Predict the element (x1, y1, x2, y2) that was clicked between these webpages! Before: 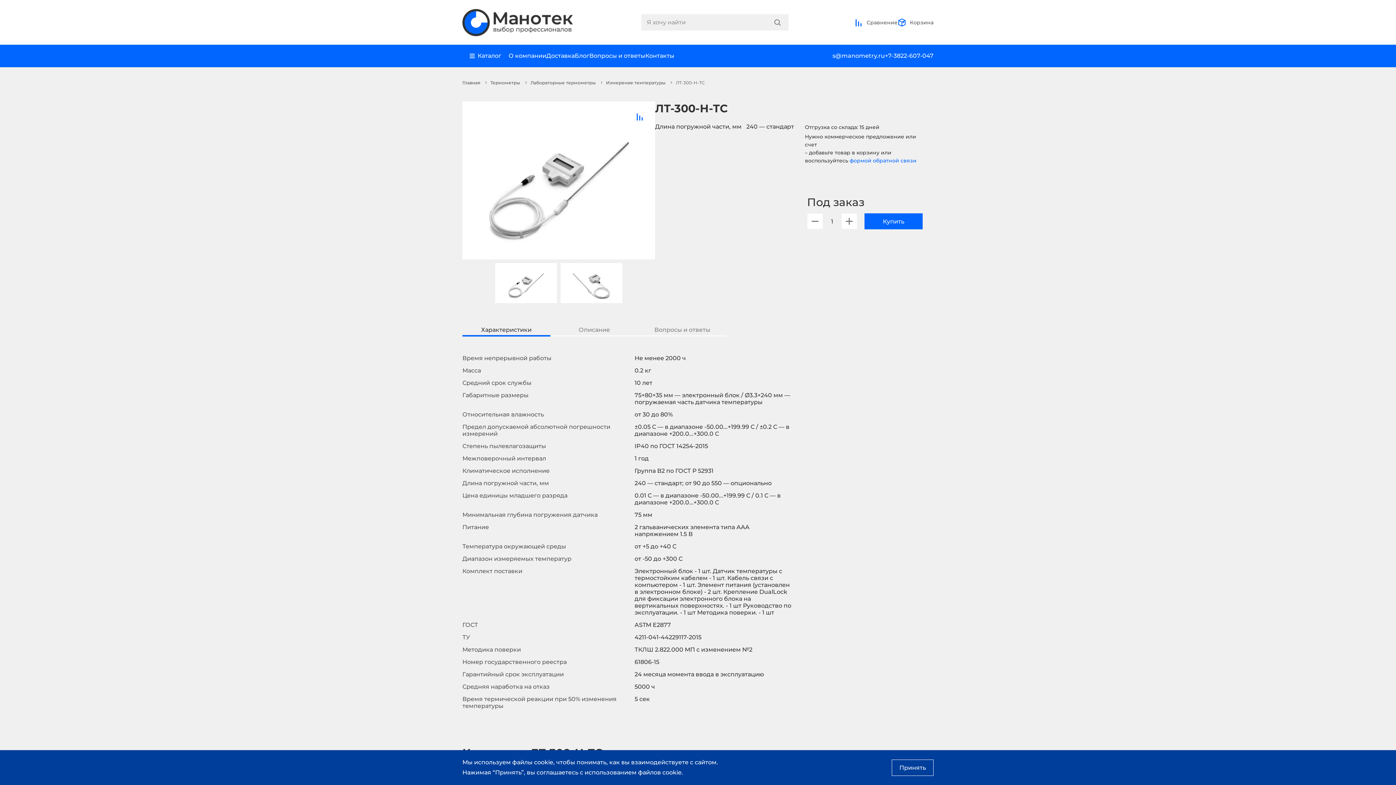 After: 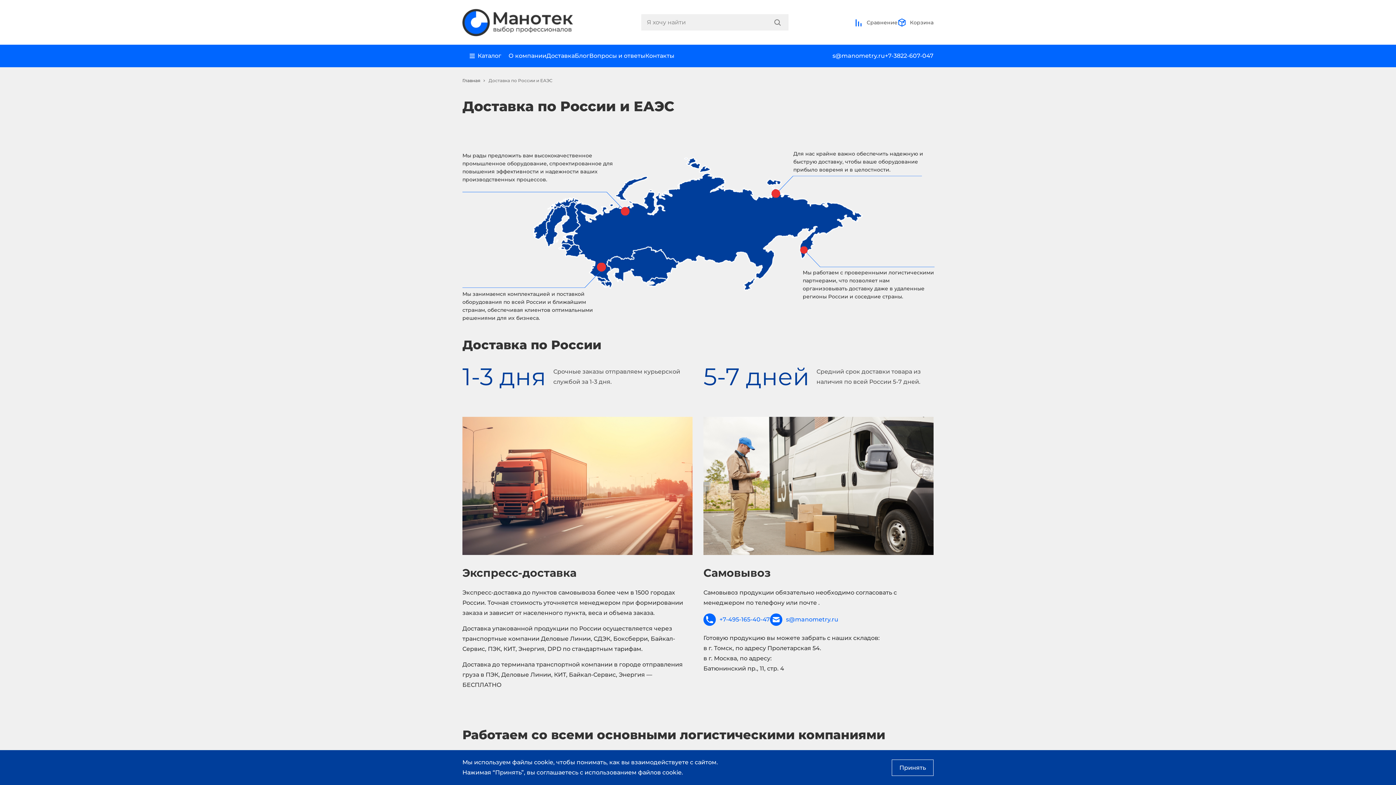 Action: label: Доставка bbox: (546, 51, 574, 60)